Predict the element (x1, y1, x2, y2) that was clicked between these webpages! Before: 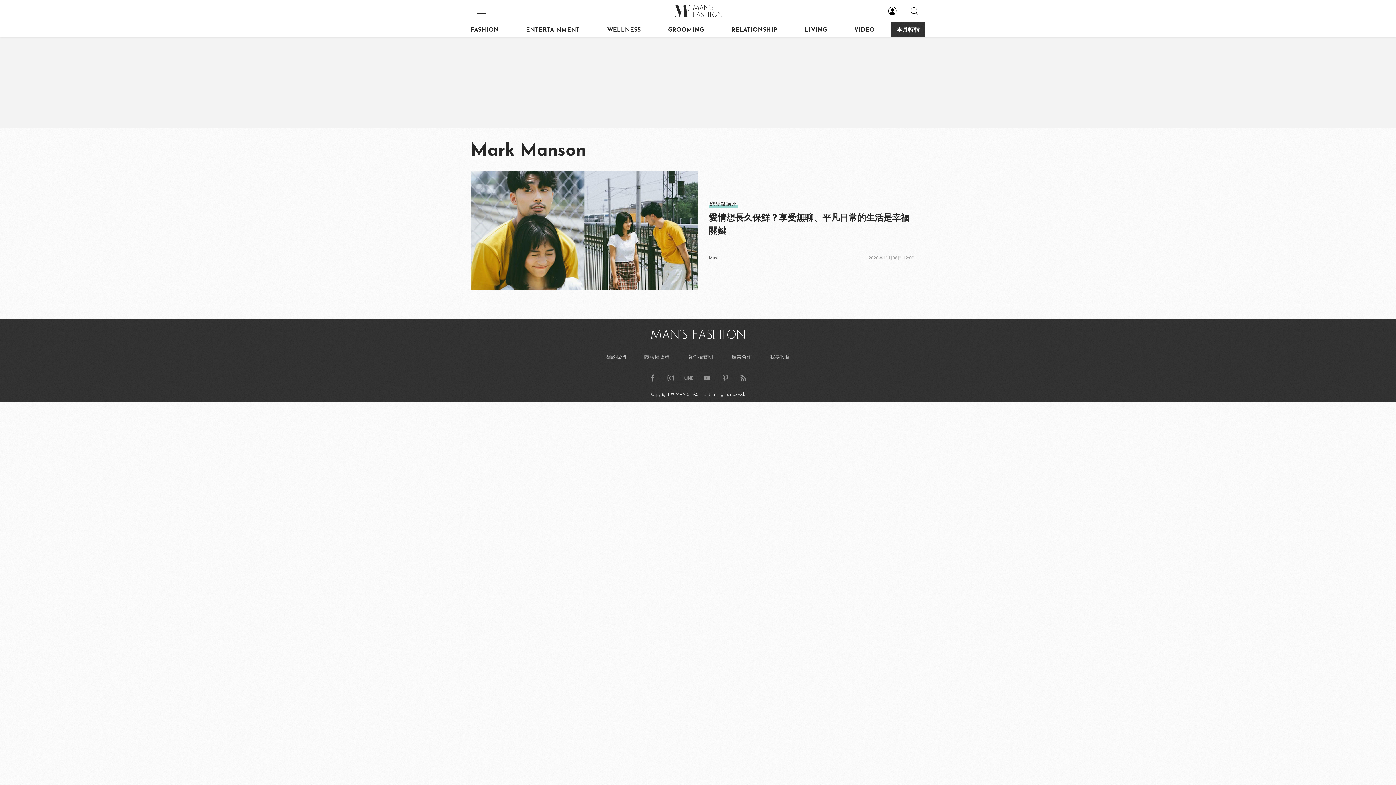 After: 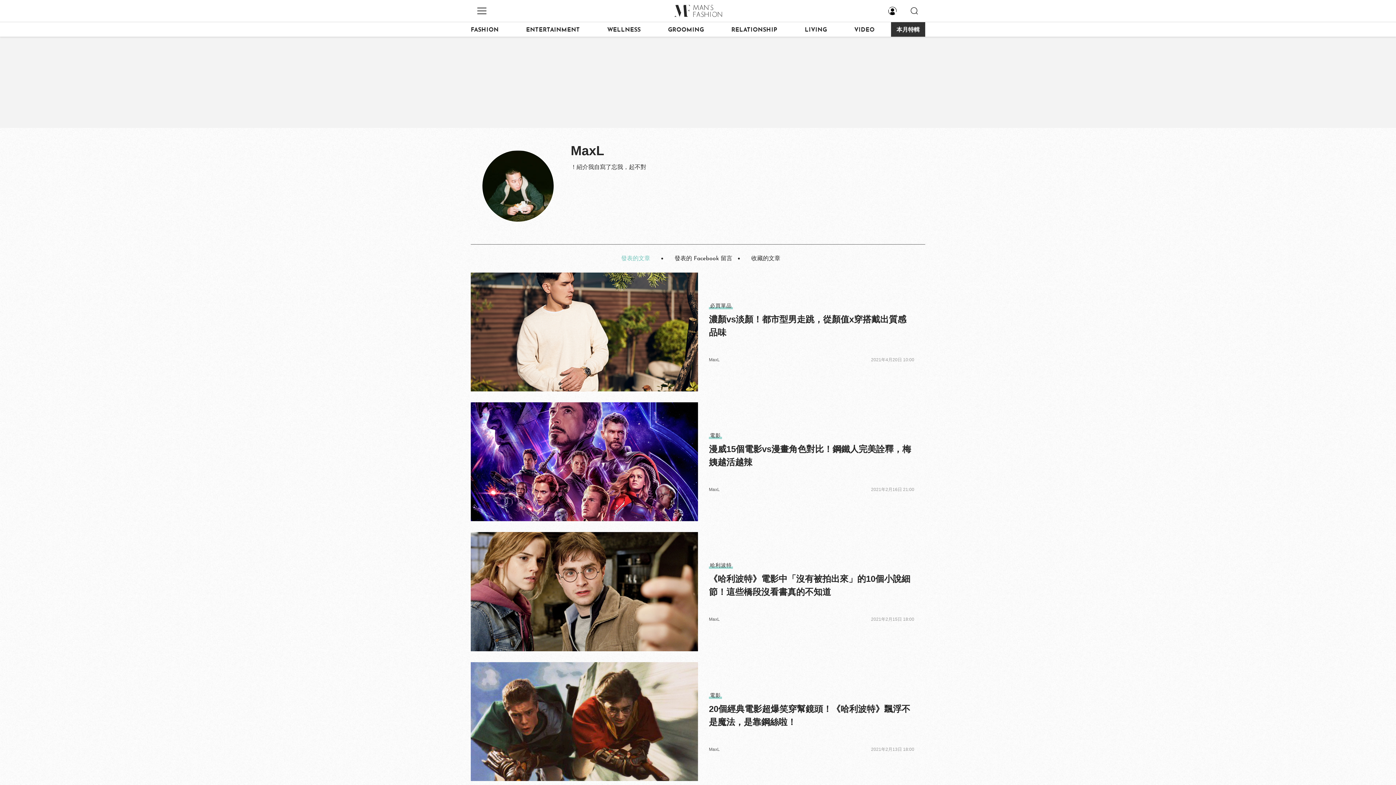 Action: label: MaxL bbox: (709, 255, 720, 260)